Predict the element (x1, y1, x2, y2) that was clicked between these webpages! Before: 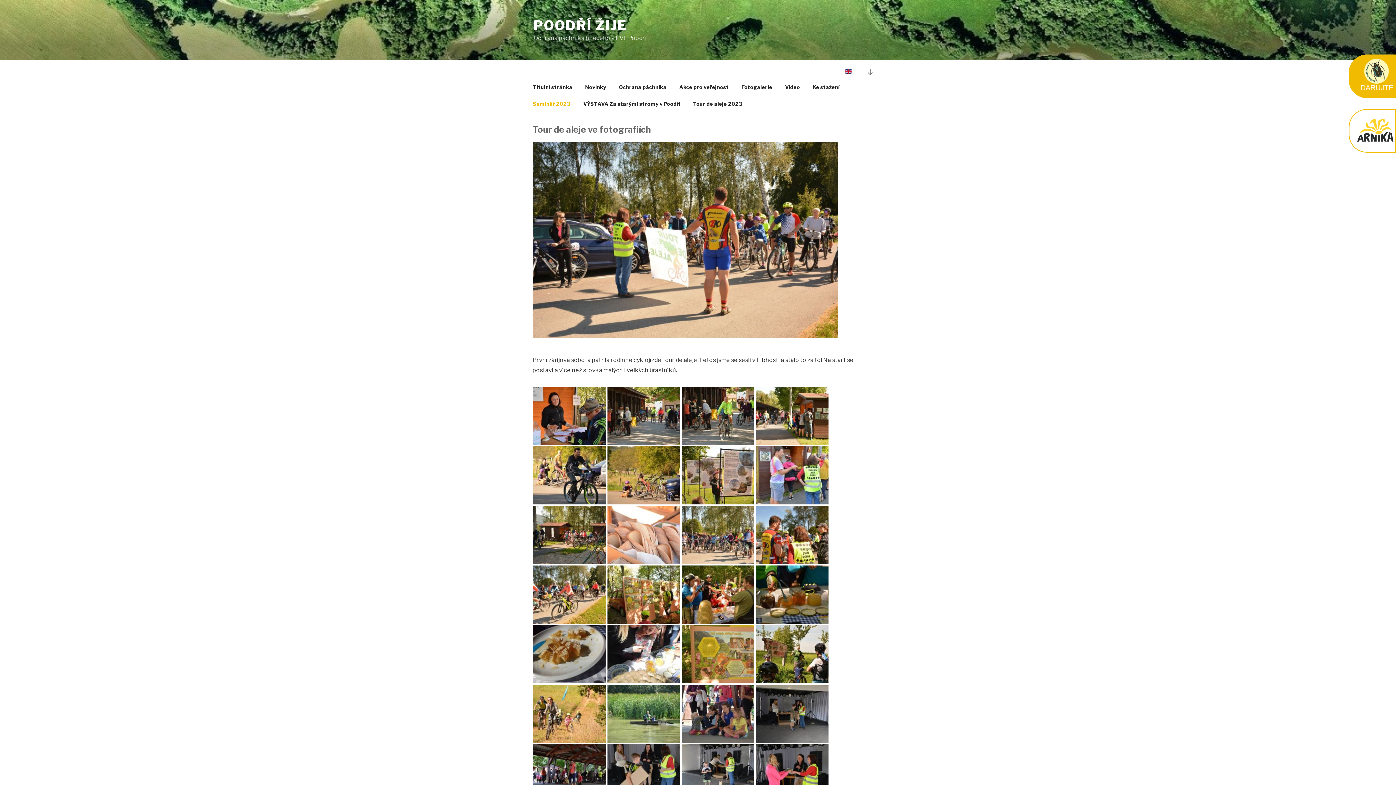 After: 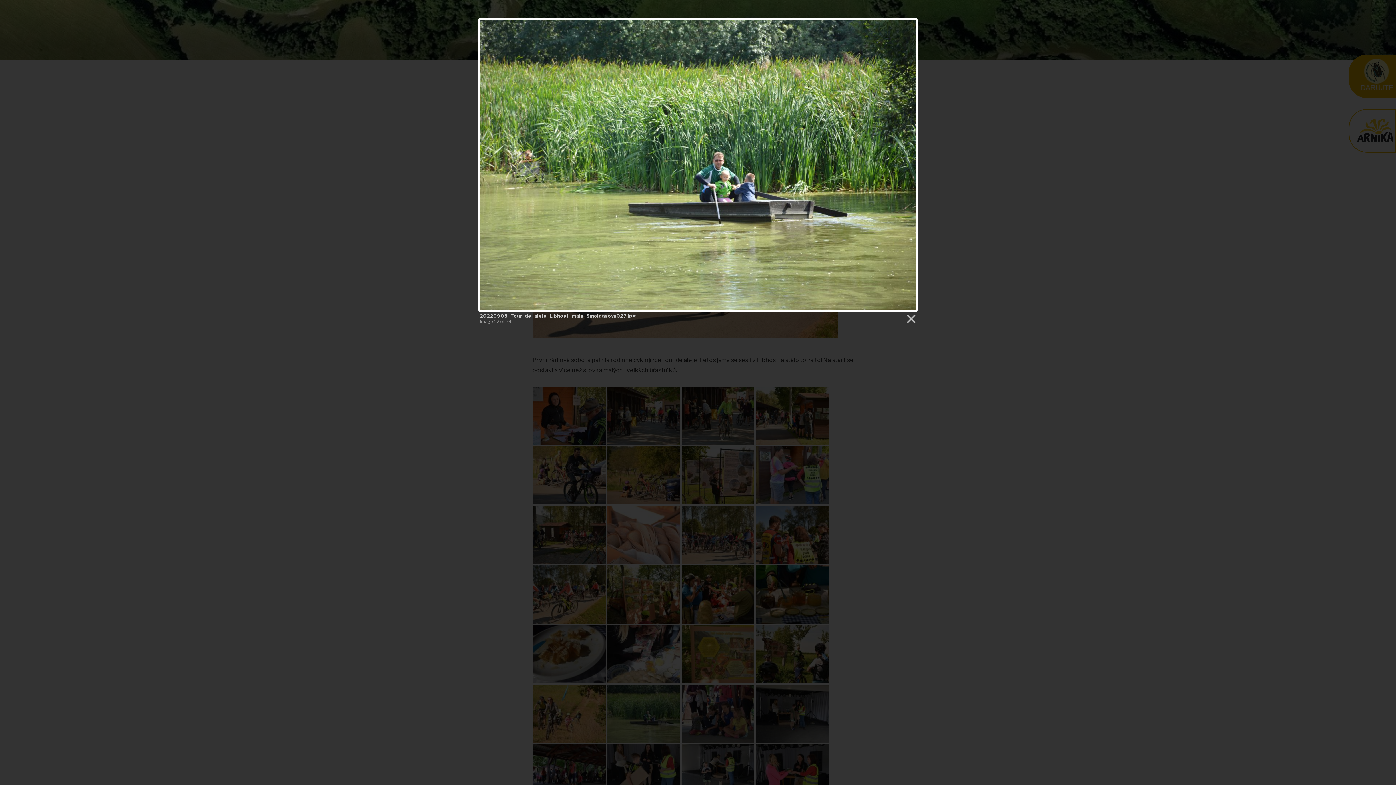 Action: bbox: (606, 684, 681, 744)